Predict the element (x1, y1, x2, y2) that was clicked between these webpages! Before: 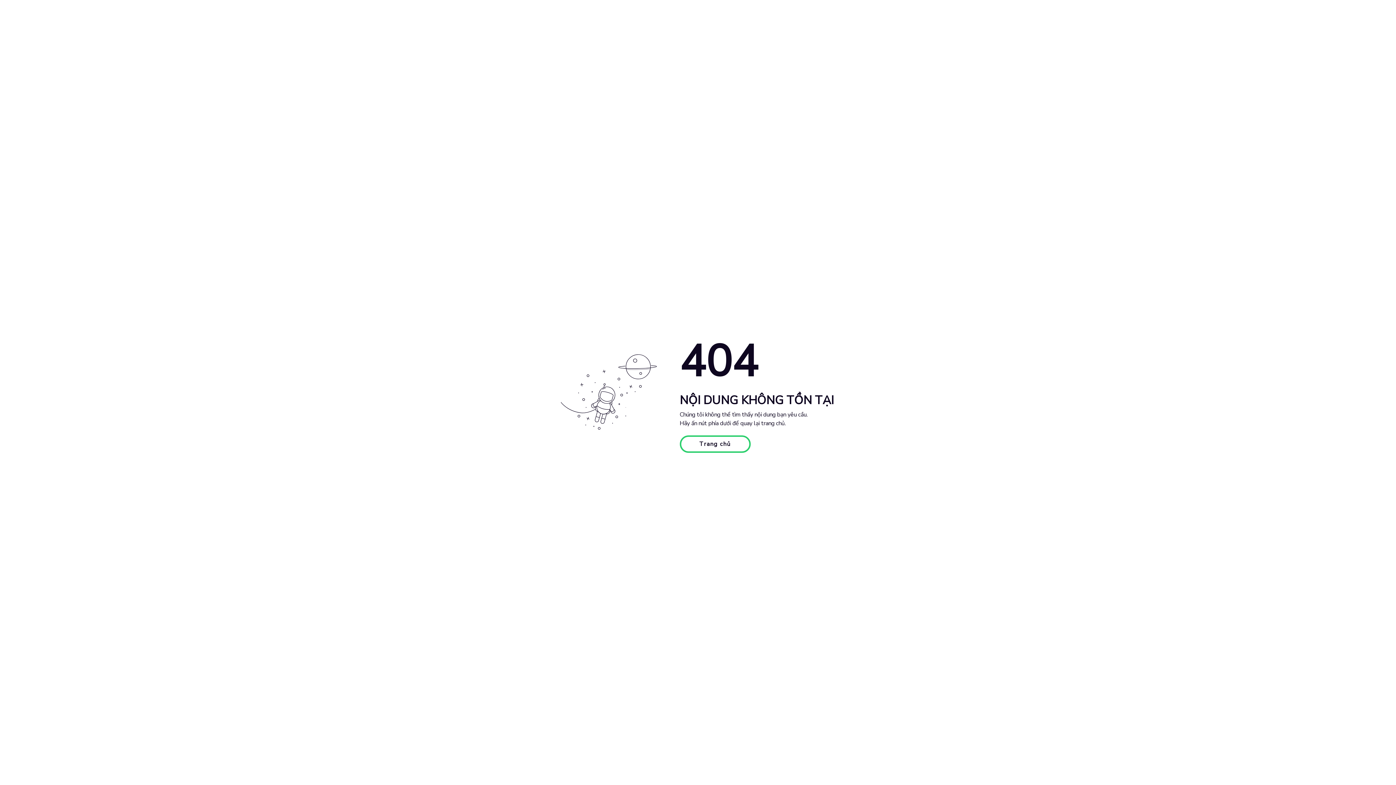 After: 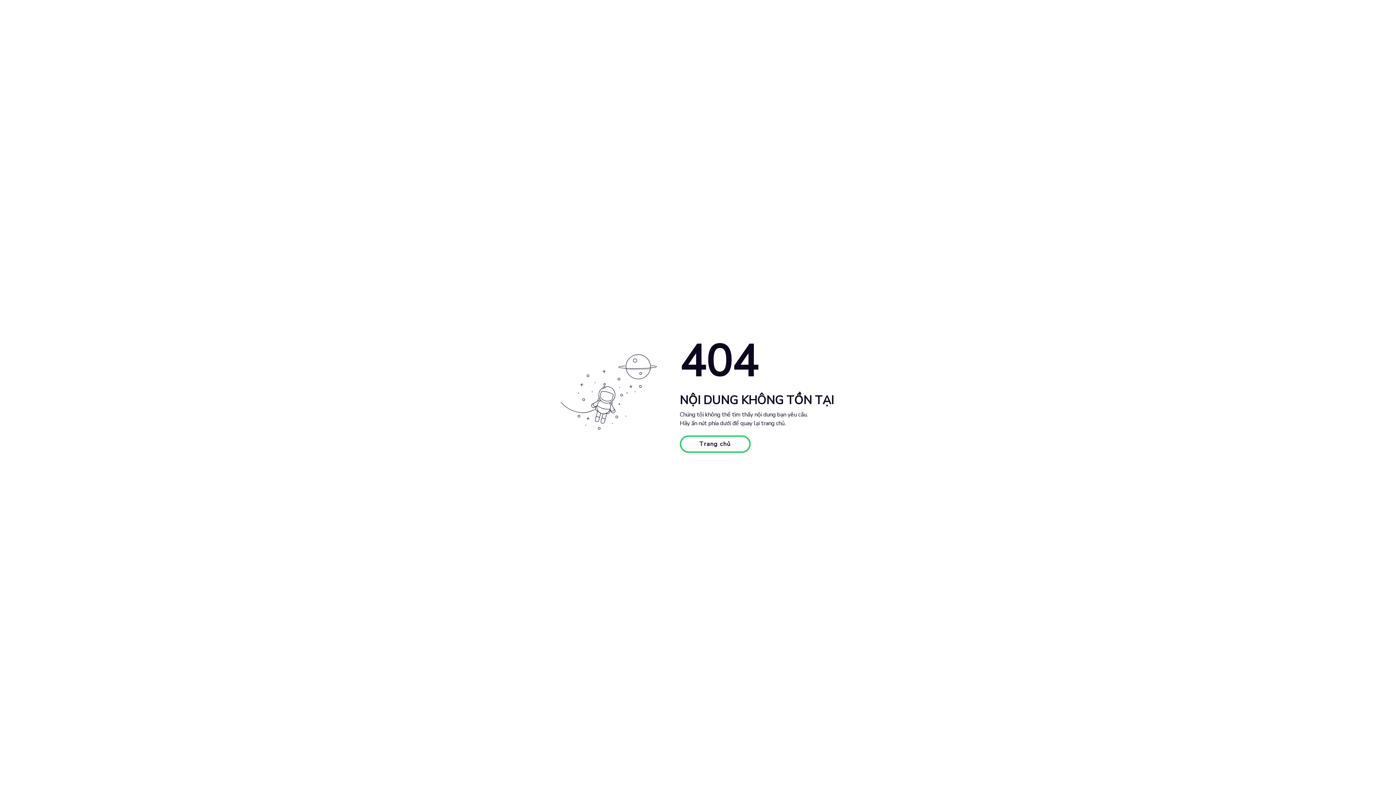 Action: label: Trang chủ bbox: (679, 435, 750, 453)